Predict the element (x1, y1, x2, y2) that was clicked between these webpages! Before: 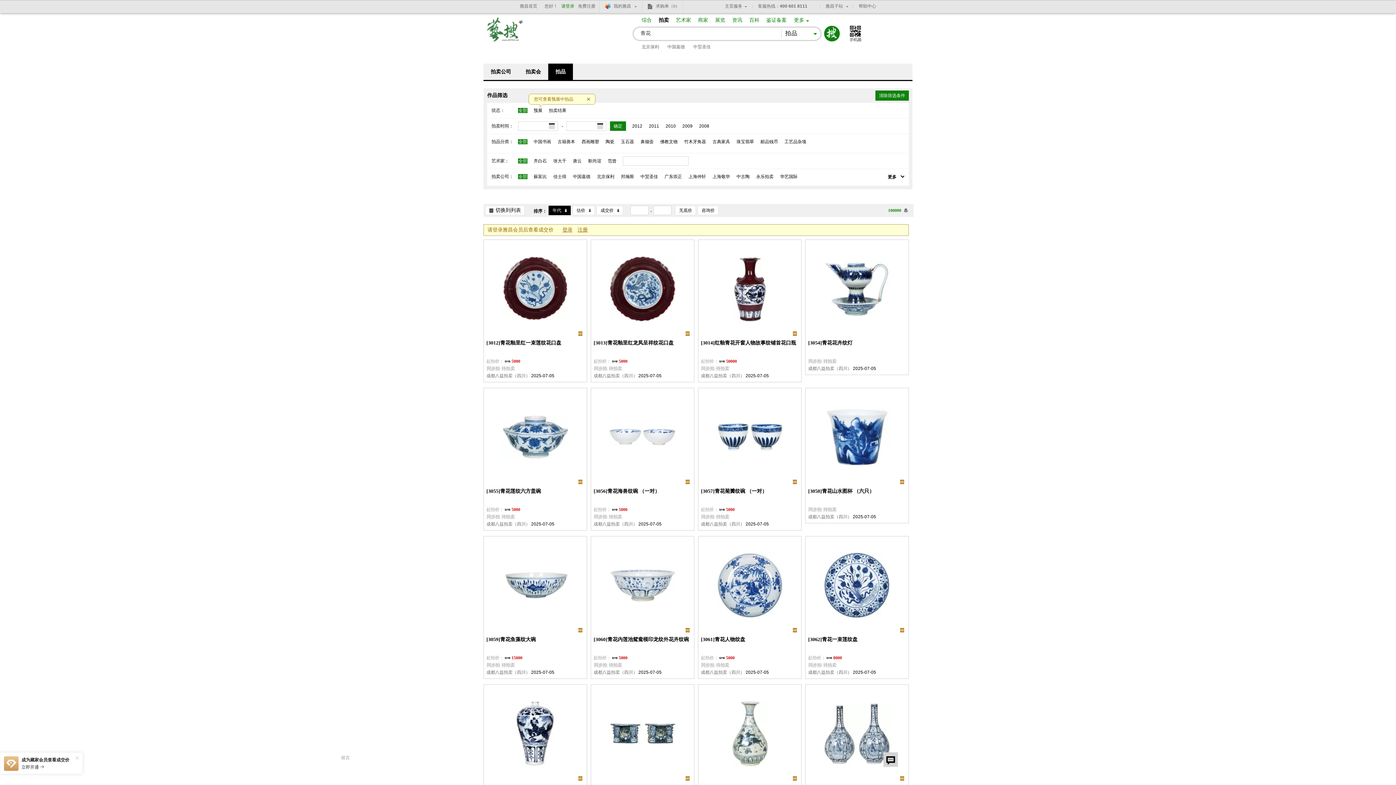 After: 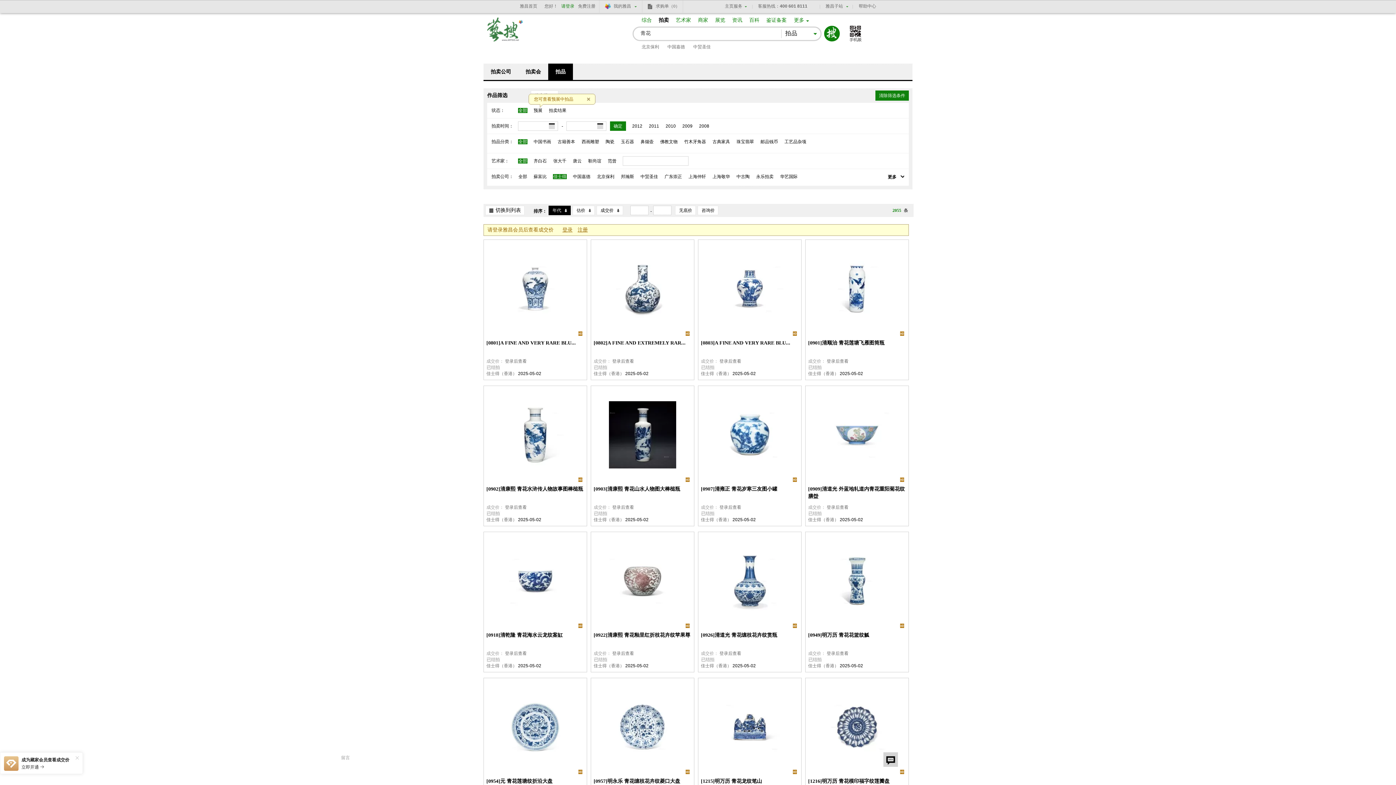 Action: label: 佳士得 bbox: (553, 174, 566, 179)